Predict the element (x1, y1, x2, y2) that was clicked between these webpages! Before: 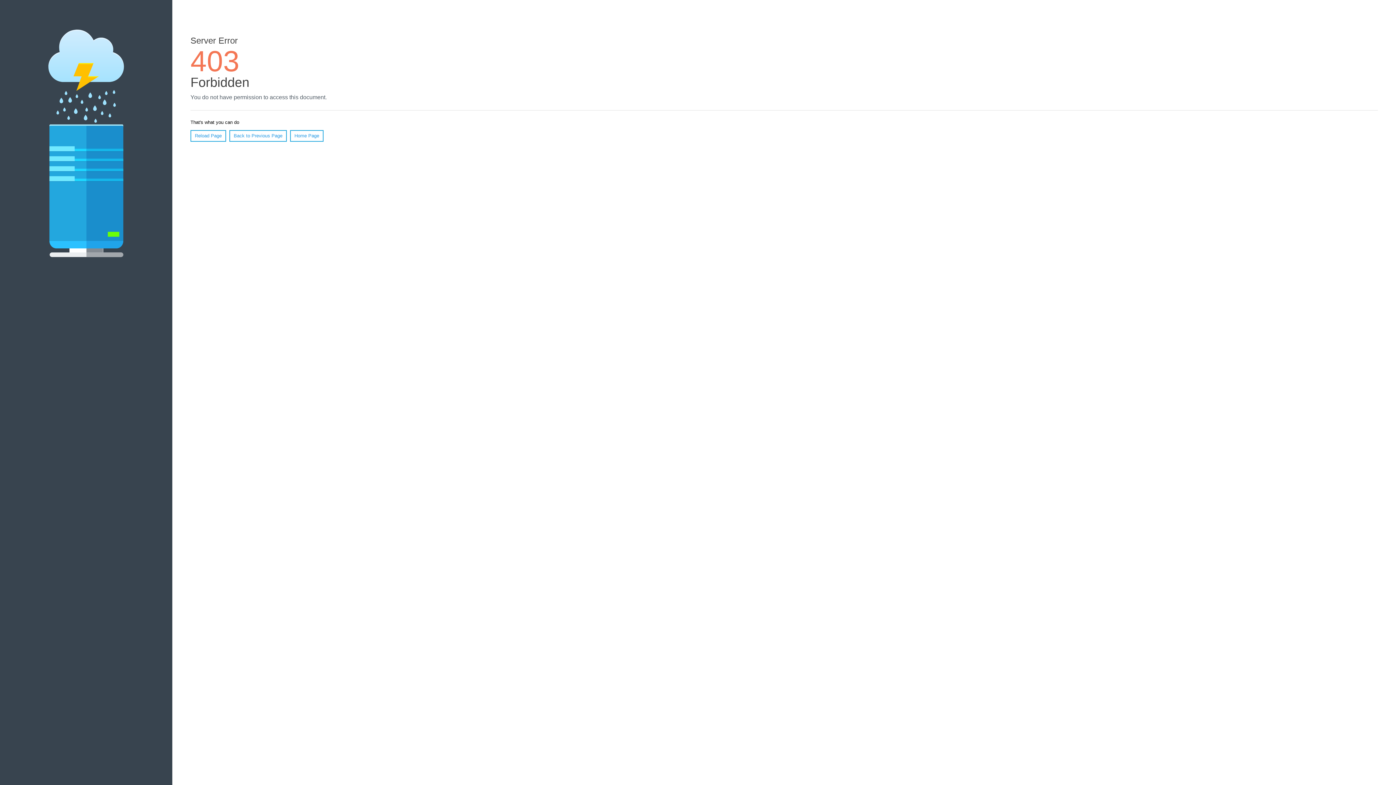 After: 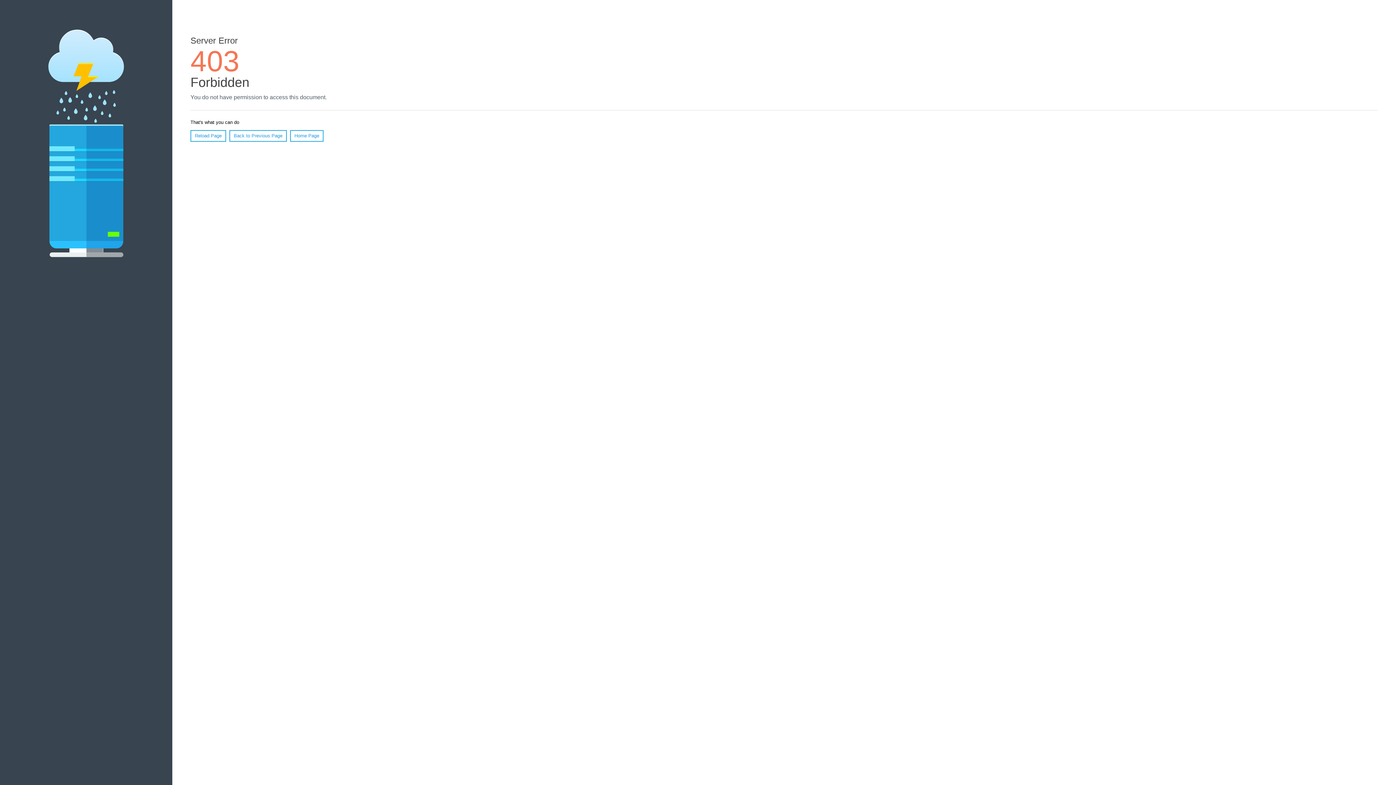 Action: label: Reload Page bbox: (190, 130, 226, 141)